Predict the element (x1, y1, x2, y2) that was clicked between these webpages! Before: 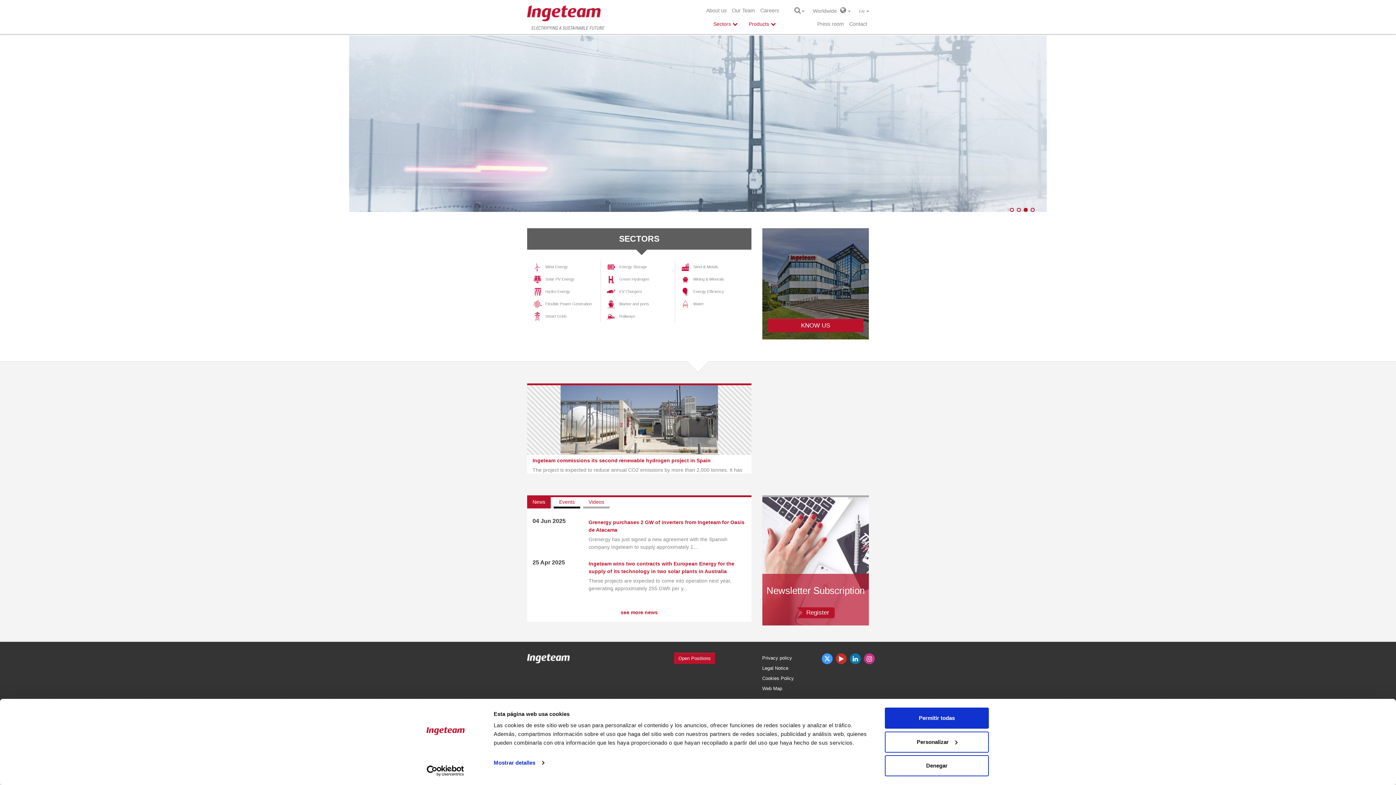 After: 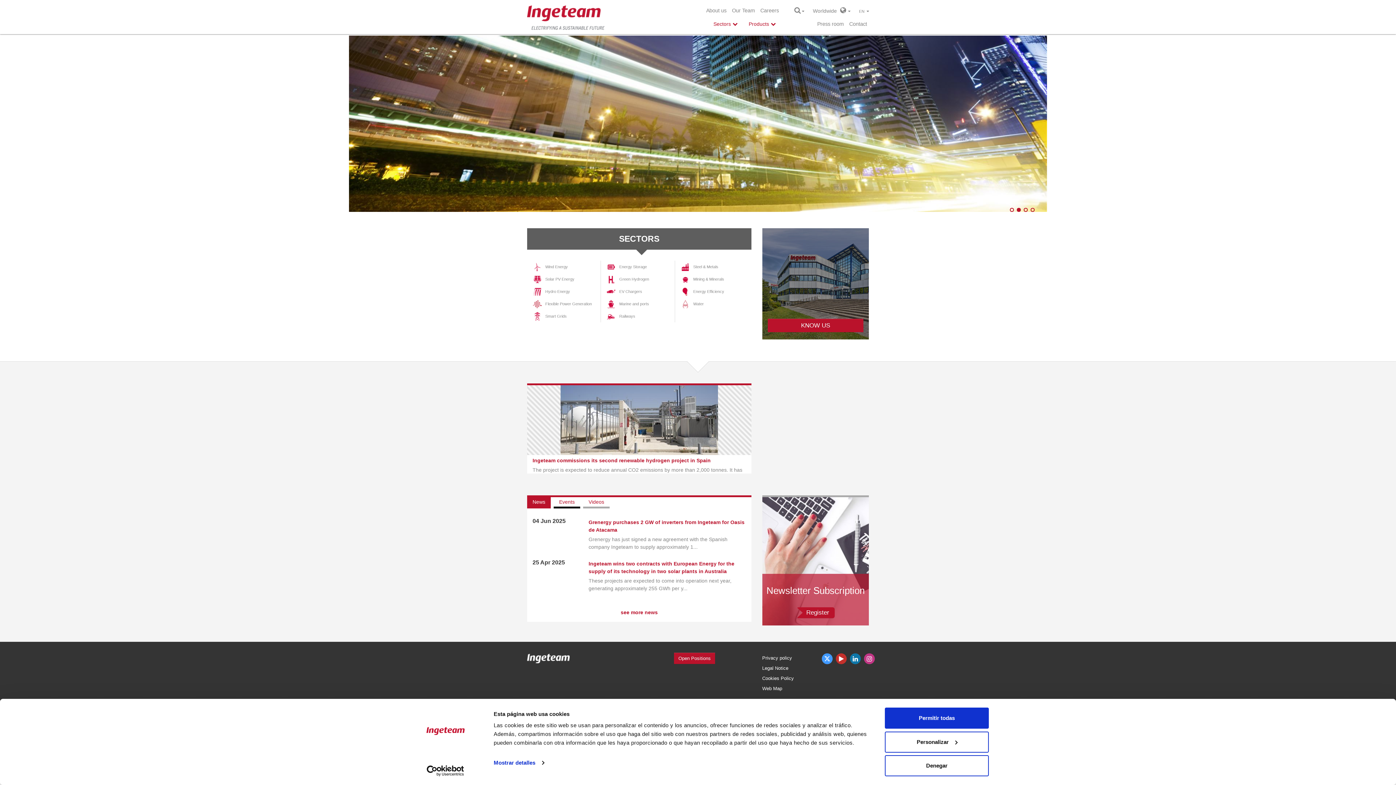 Action: bbox: (1017, 208, 1021, 212) label: 2